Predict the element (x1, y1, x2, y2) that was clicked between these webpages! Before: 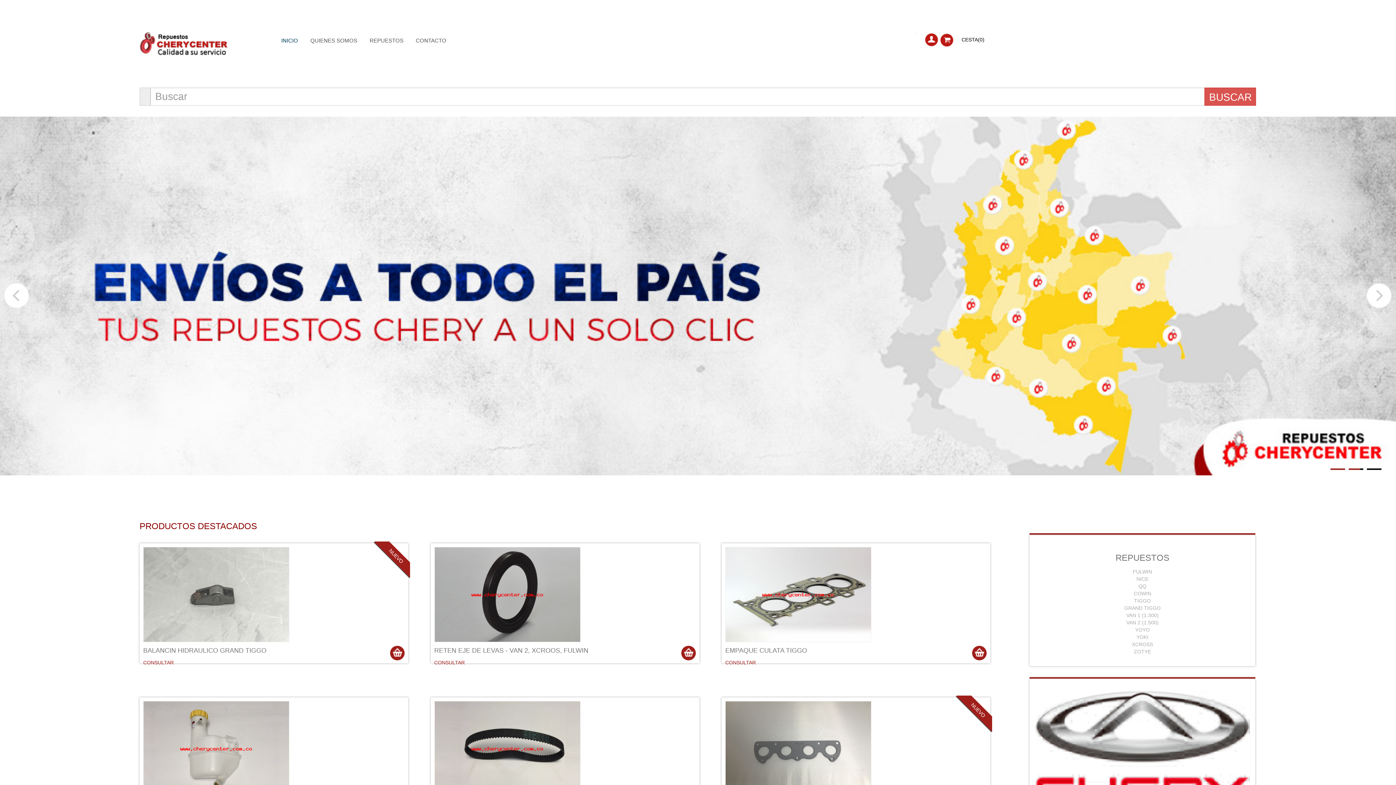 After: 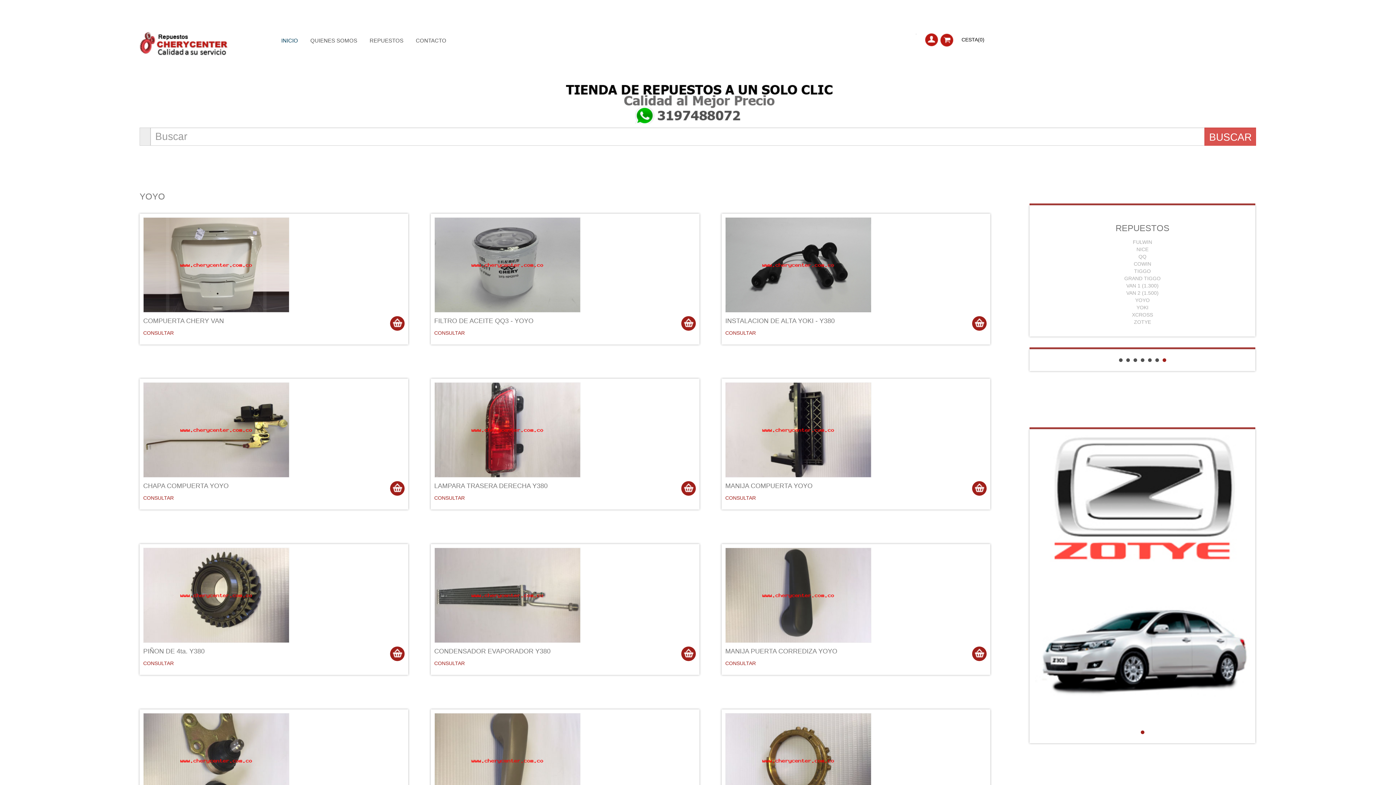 Action: bbox: (1135, 627, 1150, 633) label: YOYO